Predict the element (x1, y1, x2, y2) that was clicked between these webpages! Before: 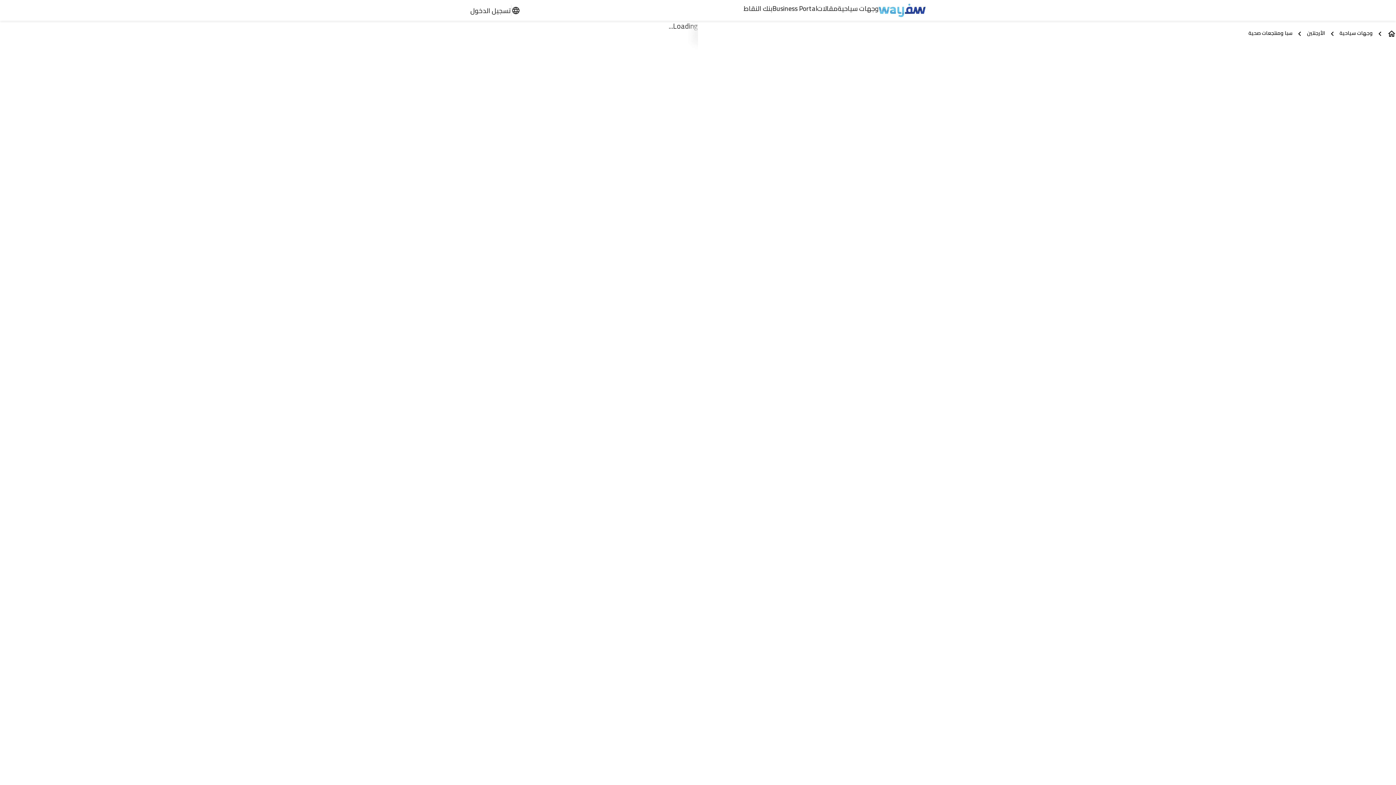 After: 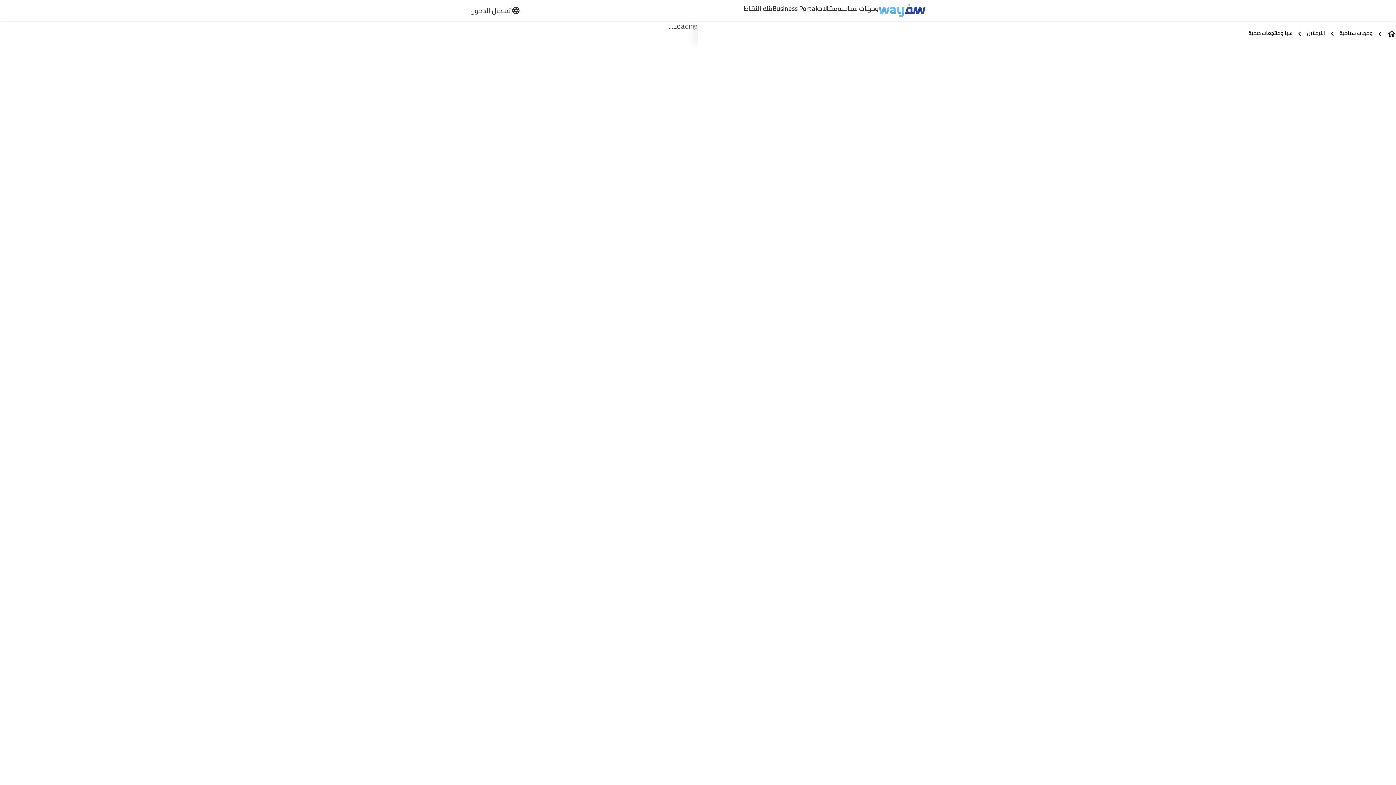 Action: bbox: (743, 3, 772, 17) label: بنك النقاط